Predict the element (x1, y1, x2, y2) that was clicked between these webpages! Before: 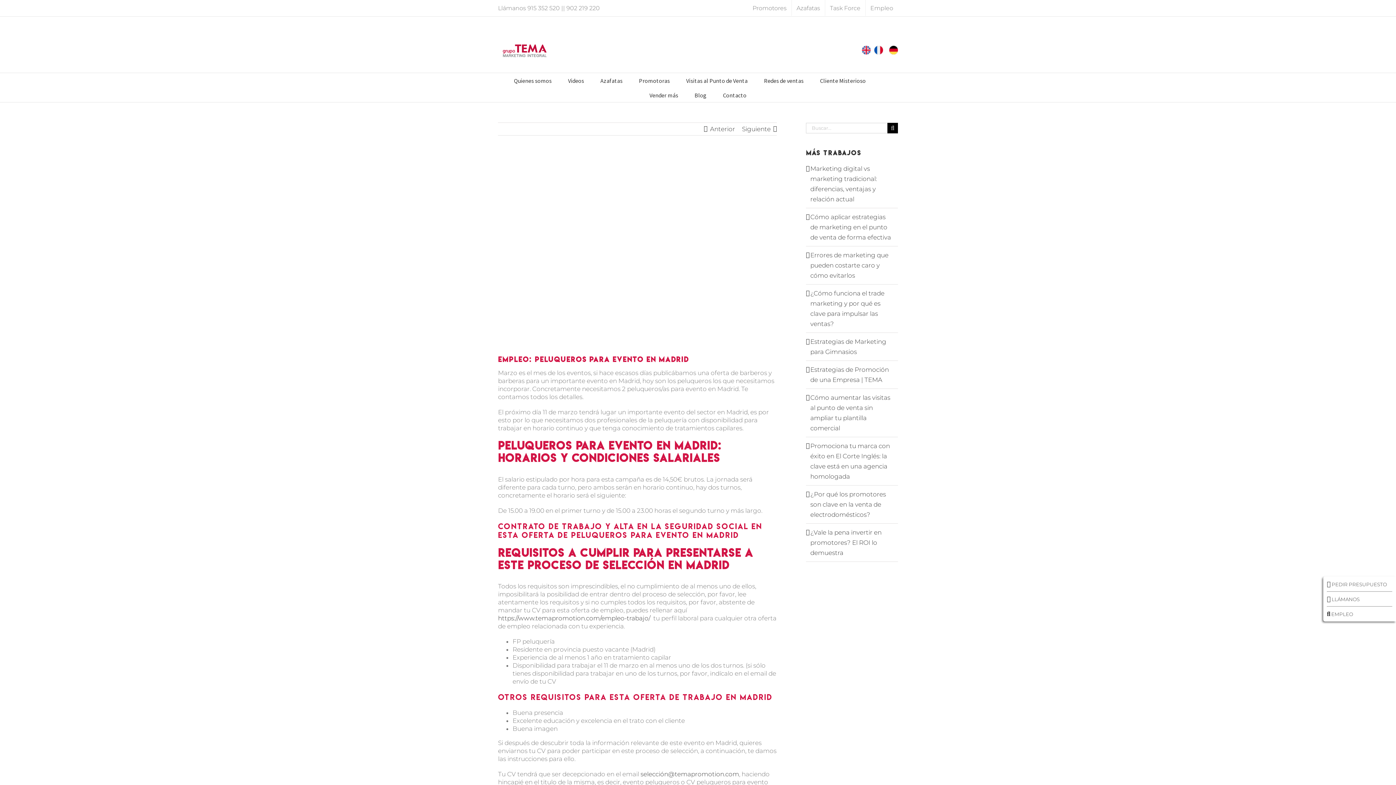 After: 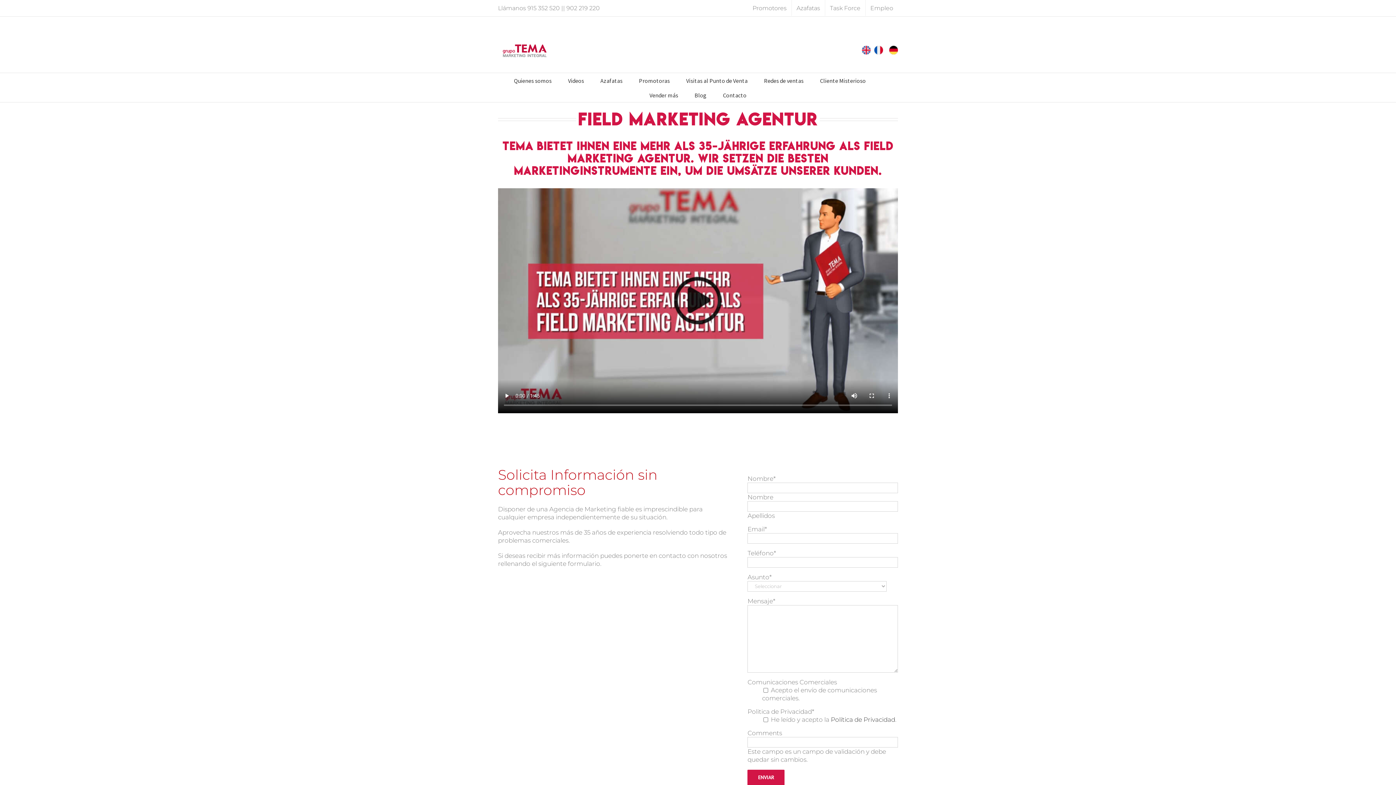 Action: bbox: (889, 45, 898, 53)